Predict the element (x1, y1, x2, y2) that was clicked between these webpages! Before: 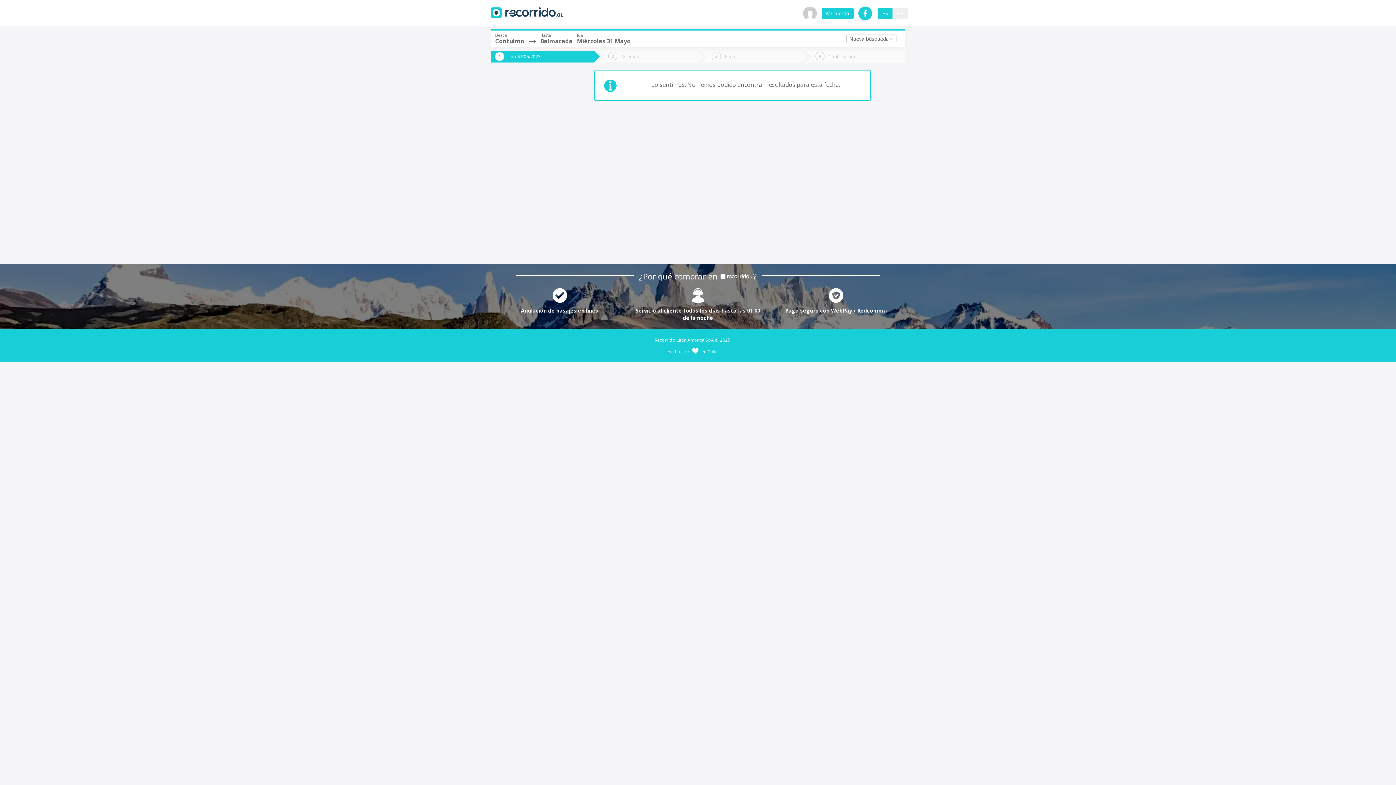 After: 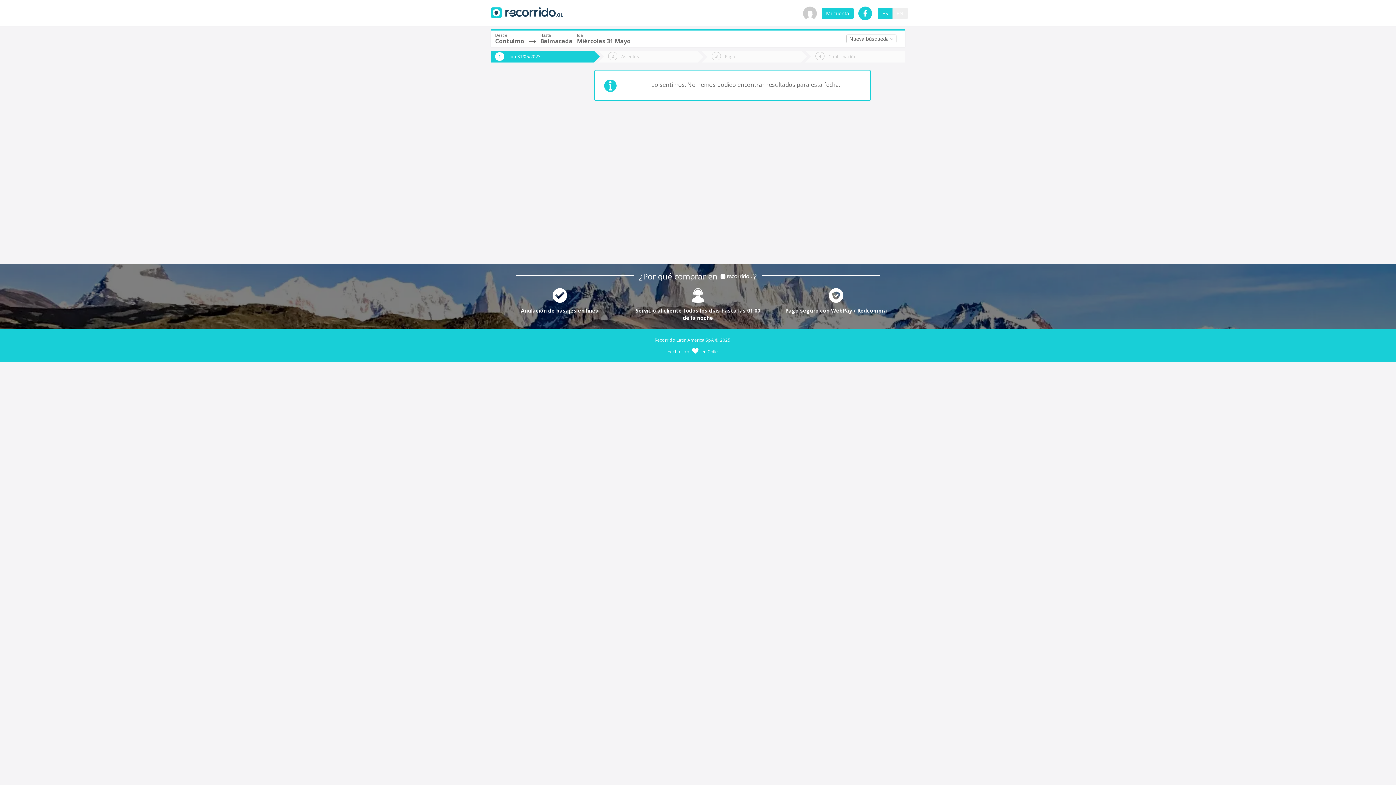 Action: bbox: (805, 50, 905, 62) label: Confirmación